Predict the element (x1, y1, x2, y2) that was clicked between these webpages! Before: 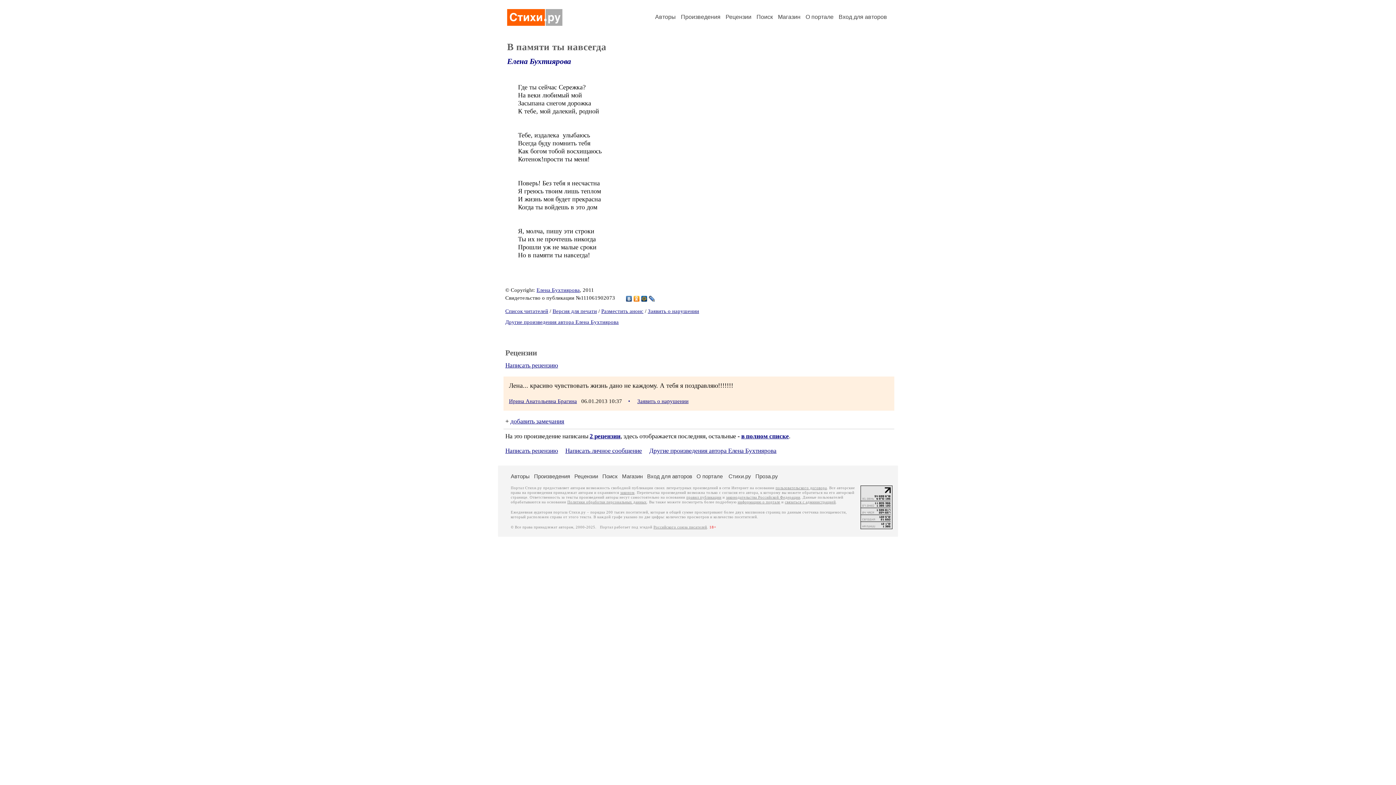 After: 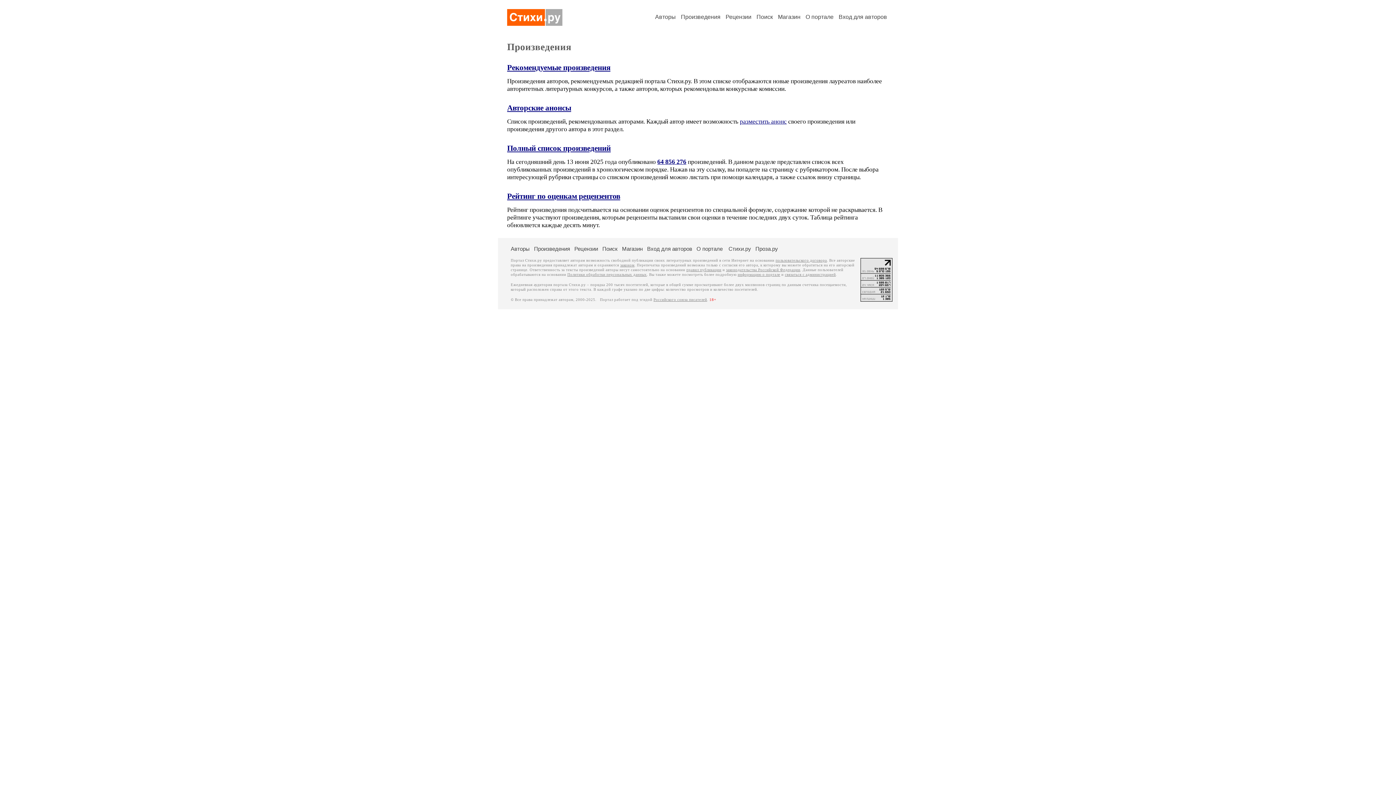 Action: label: Произведения bbox: (534, 473, 570, 479)